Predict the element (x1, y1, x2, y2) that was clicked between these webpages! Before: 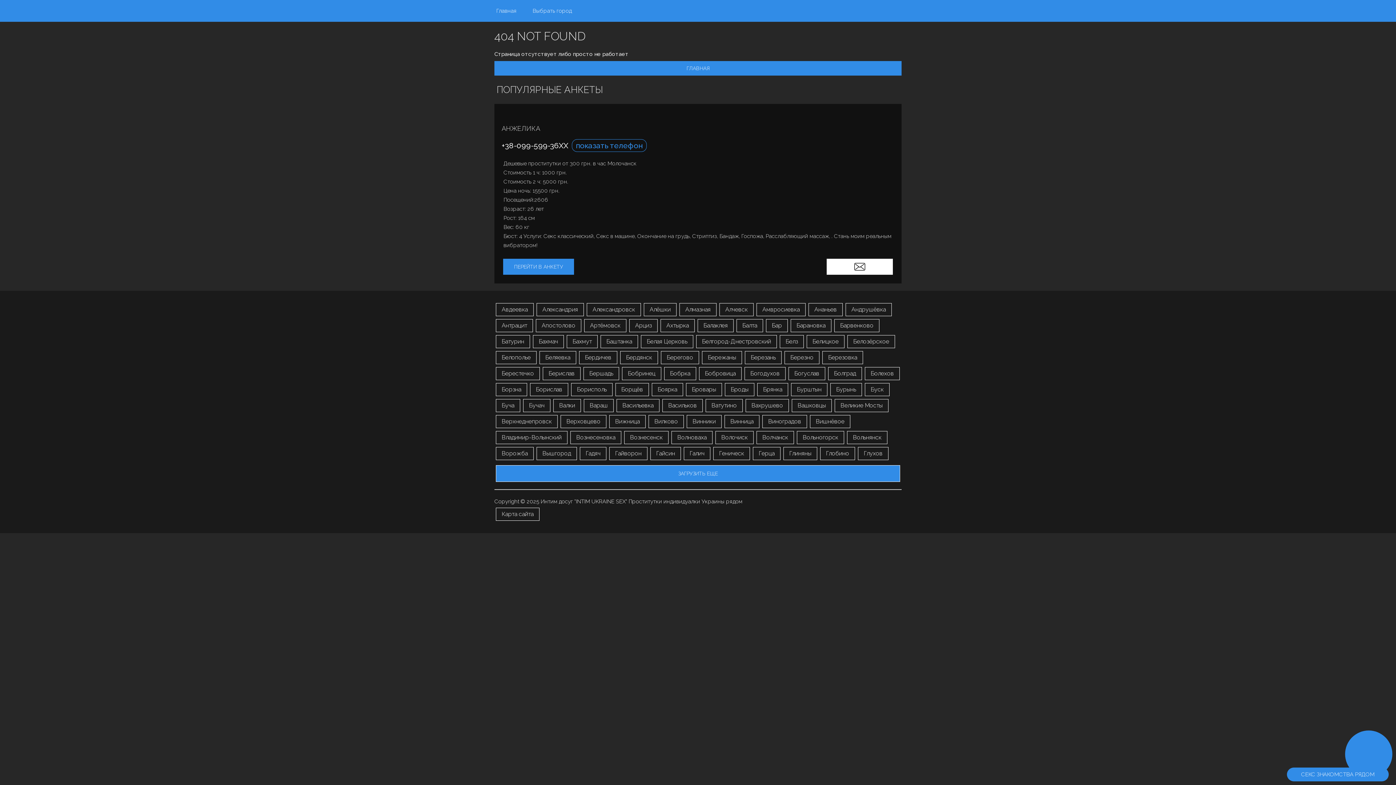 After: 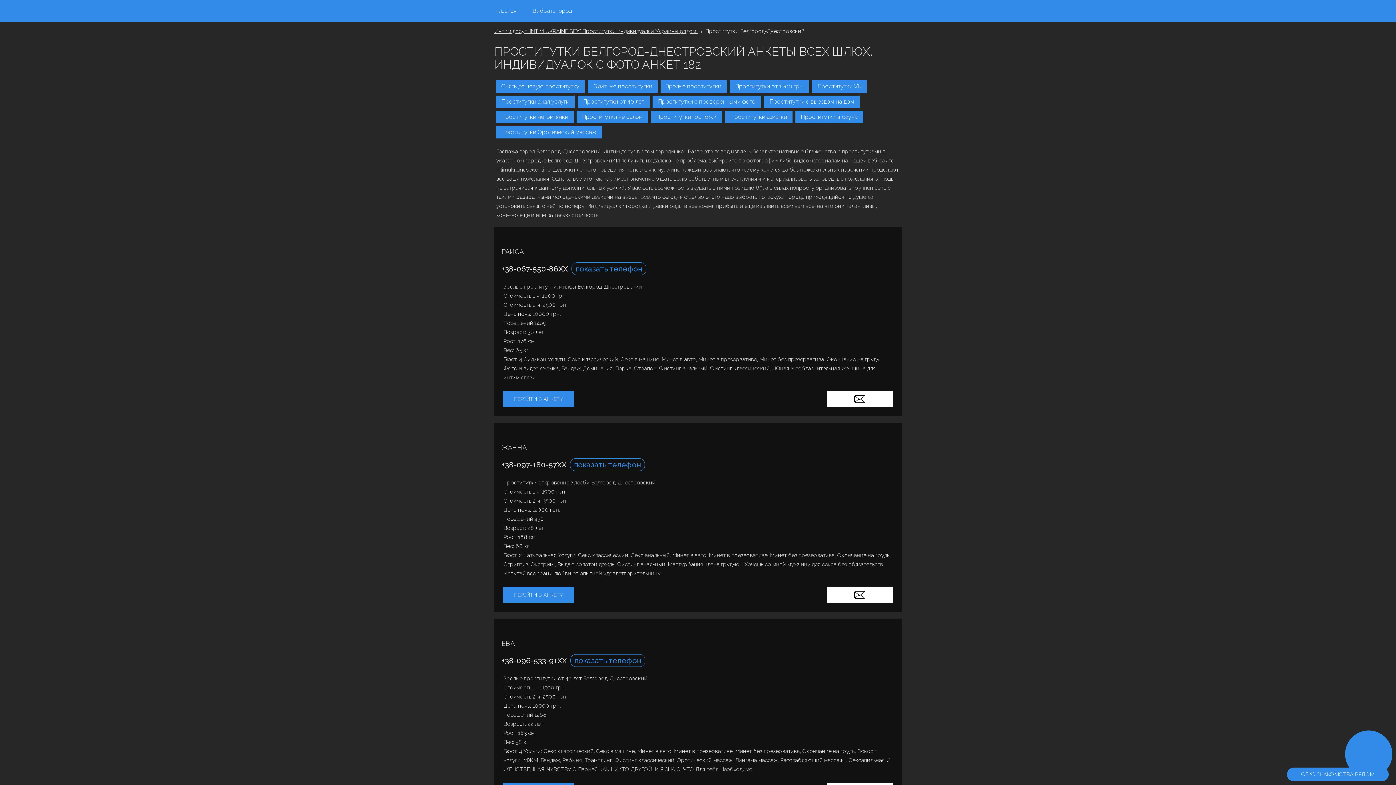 Action: bbox: (696, 335, 777, 348) label: Белгород-Днестровский